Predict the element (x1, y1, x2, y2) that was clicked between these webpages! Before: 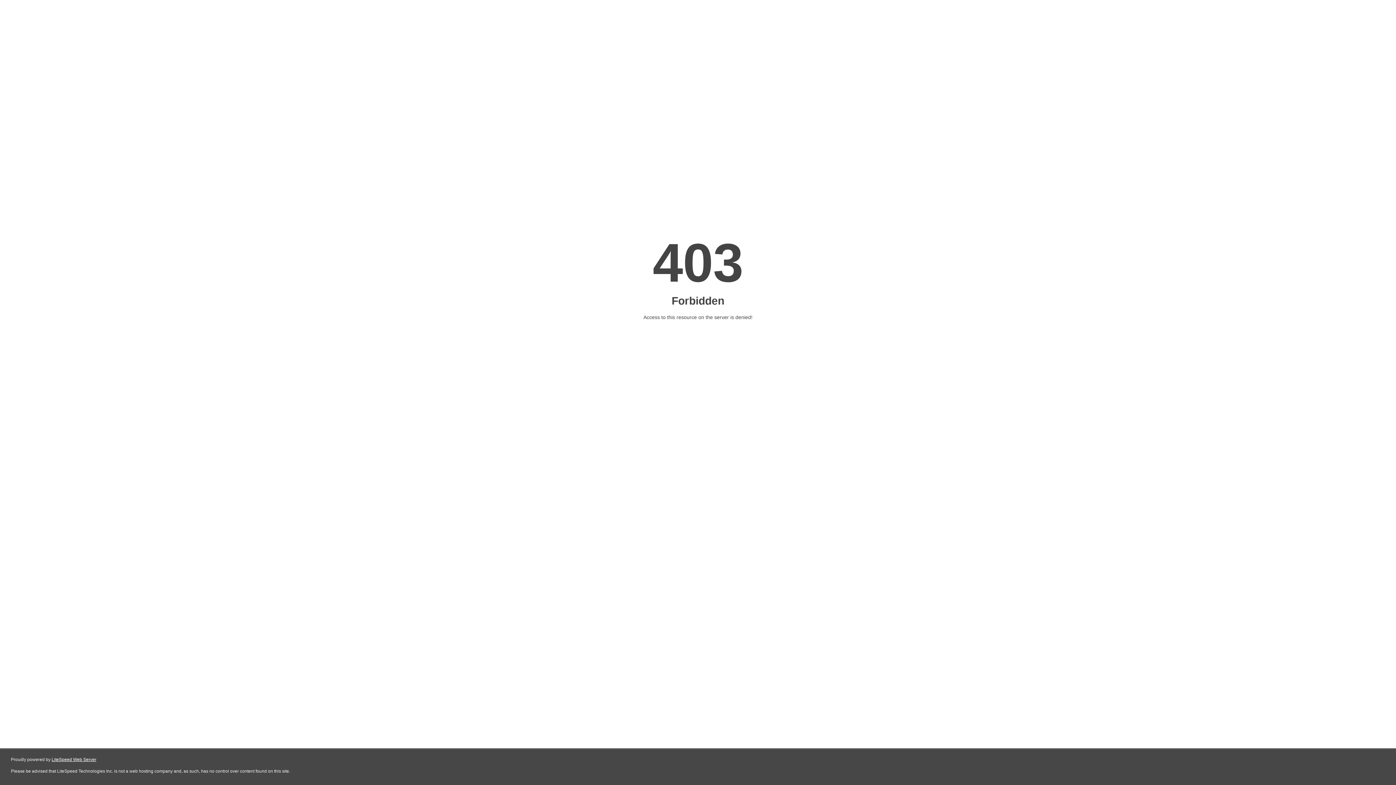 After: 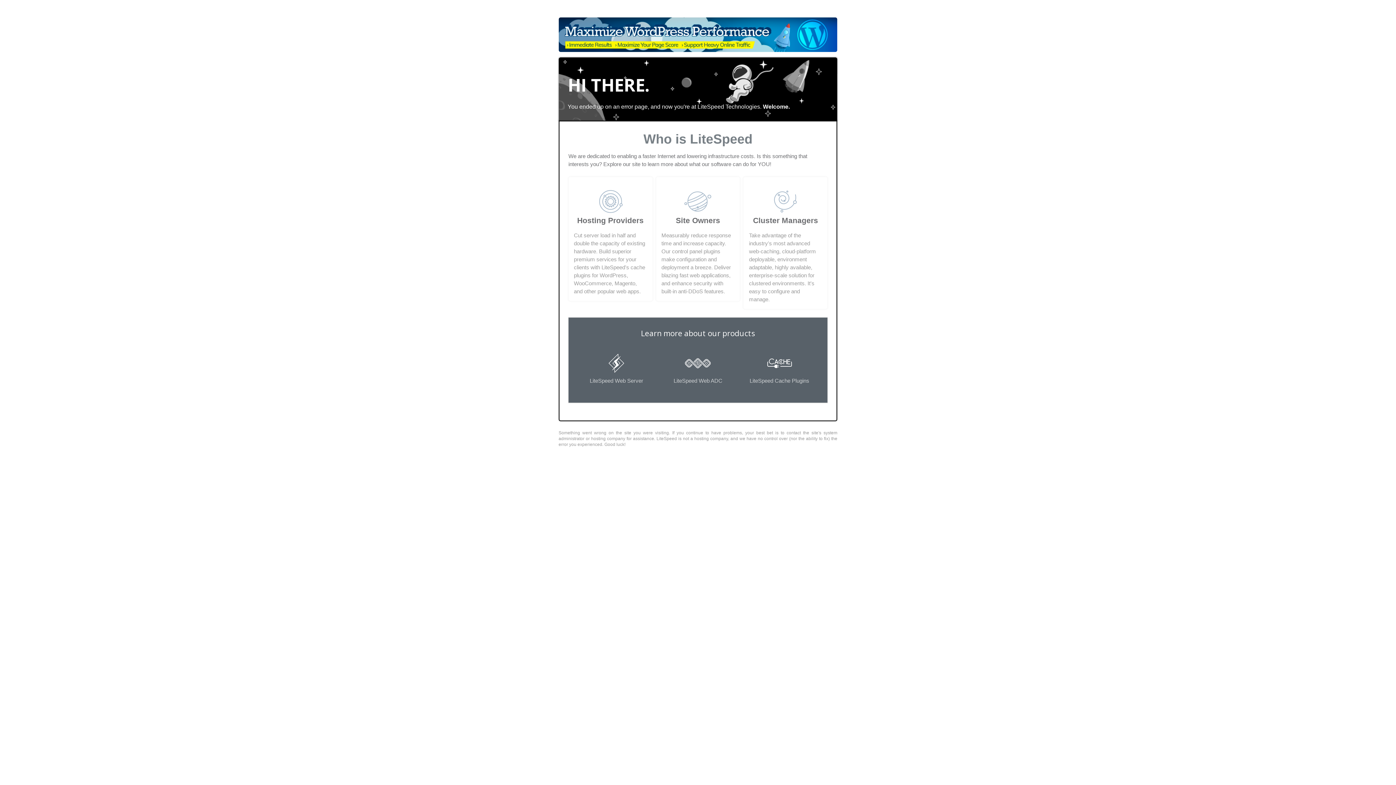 Action: bbox: (51, 757, 96, 762) label: LiteSpeed Web Server